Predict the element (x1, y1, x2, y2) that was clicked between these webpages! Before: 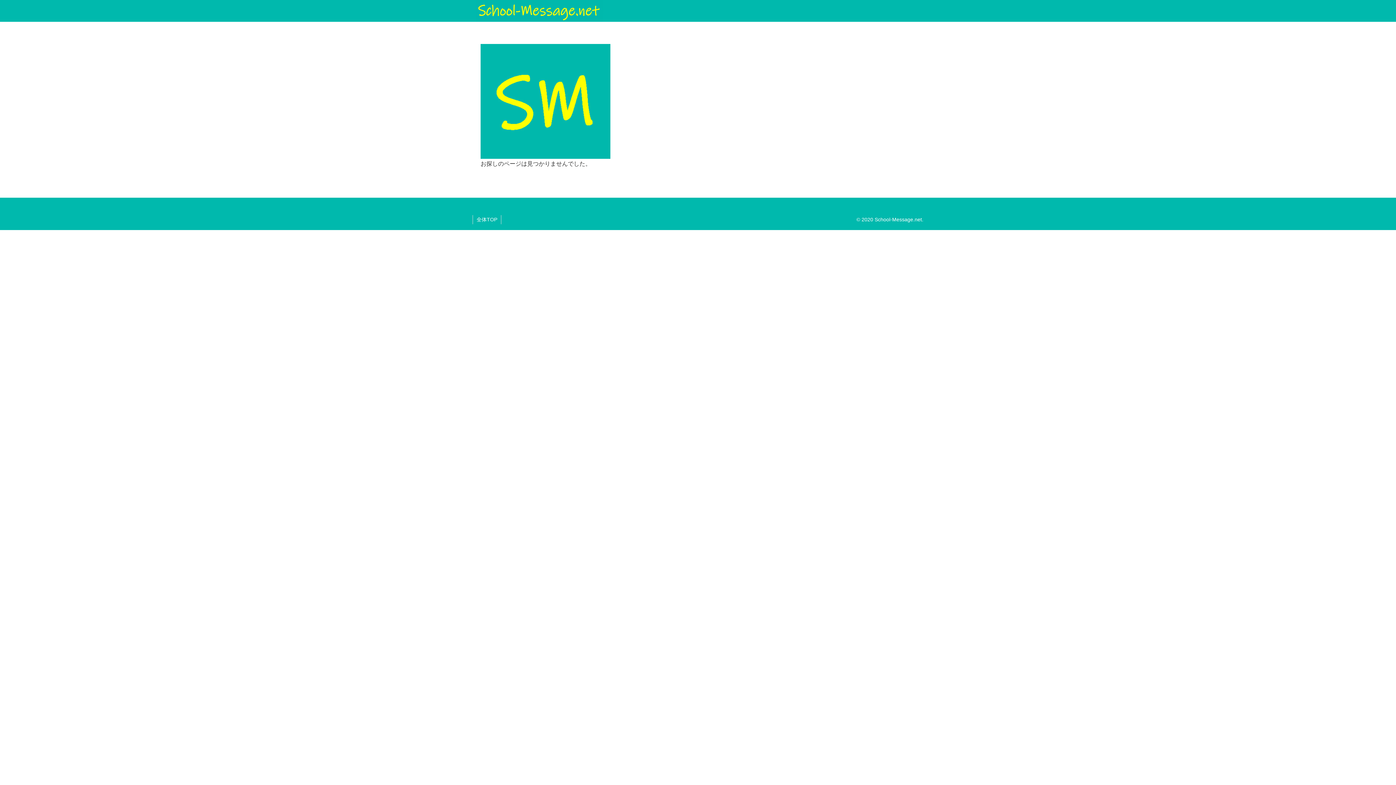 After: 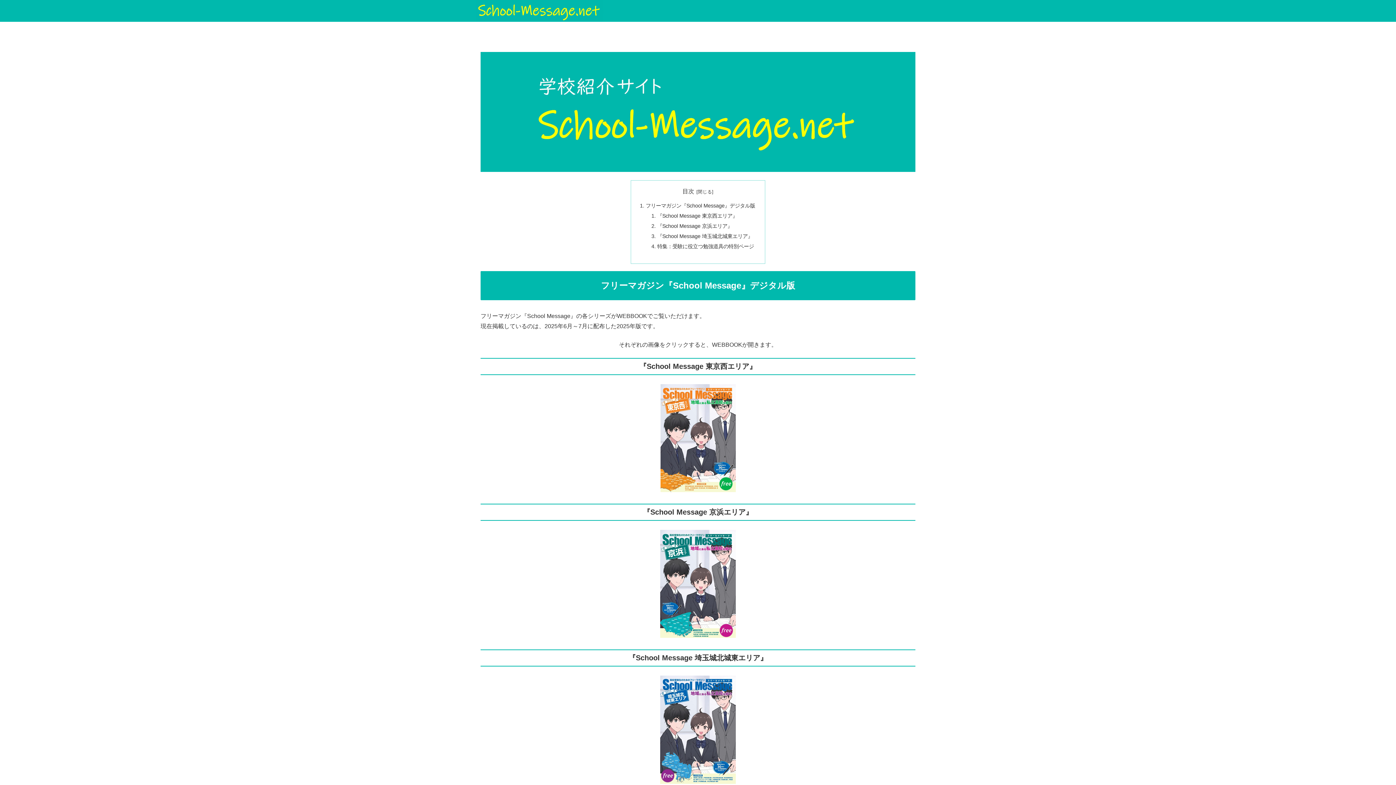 Action: bbox: (473, 215, 501, 224) label: 全体TOP